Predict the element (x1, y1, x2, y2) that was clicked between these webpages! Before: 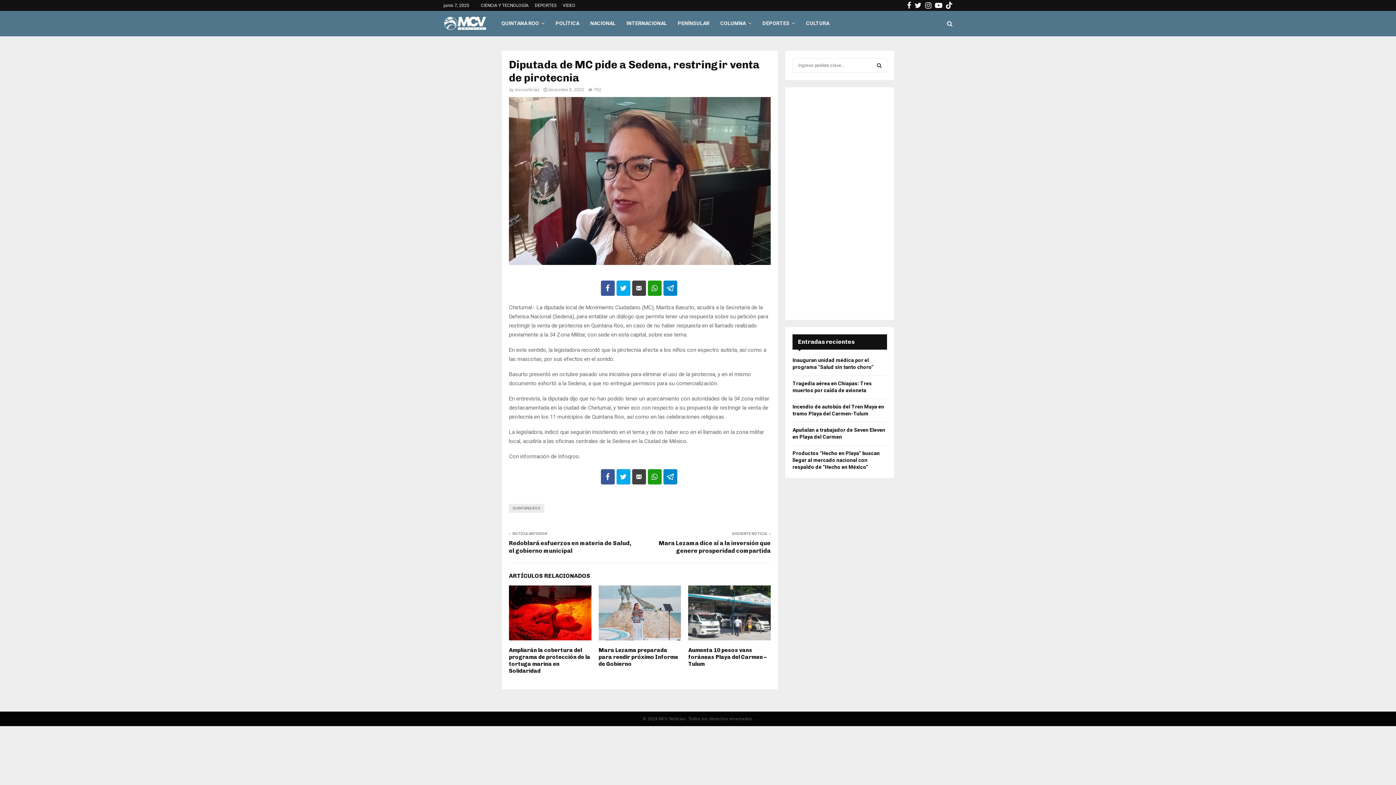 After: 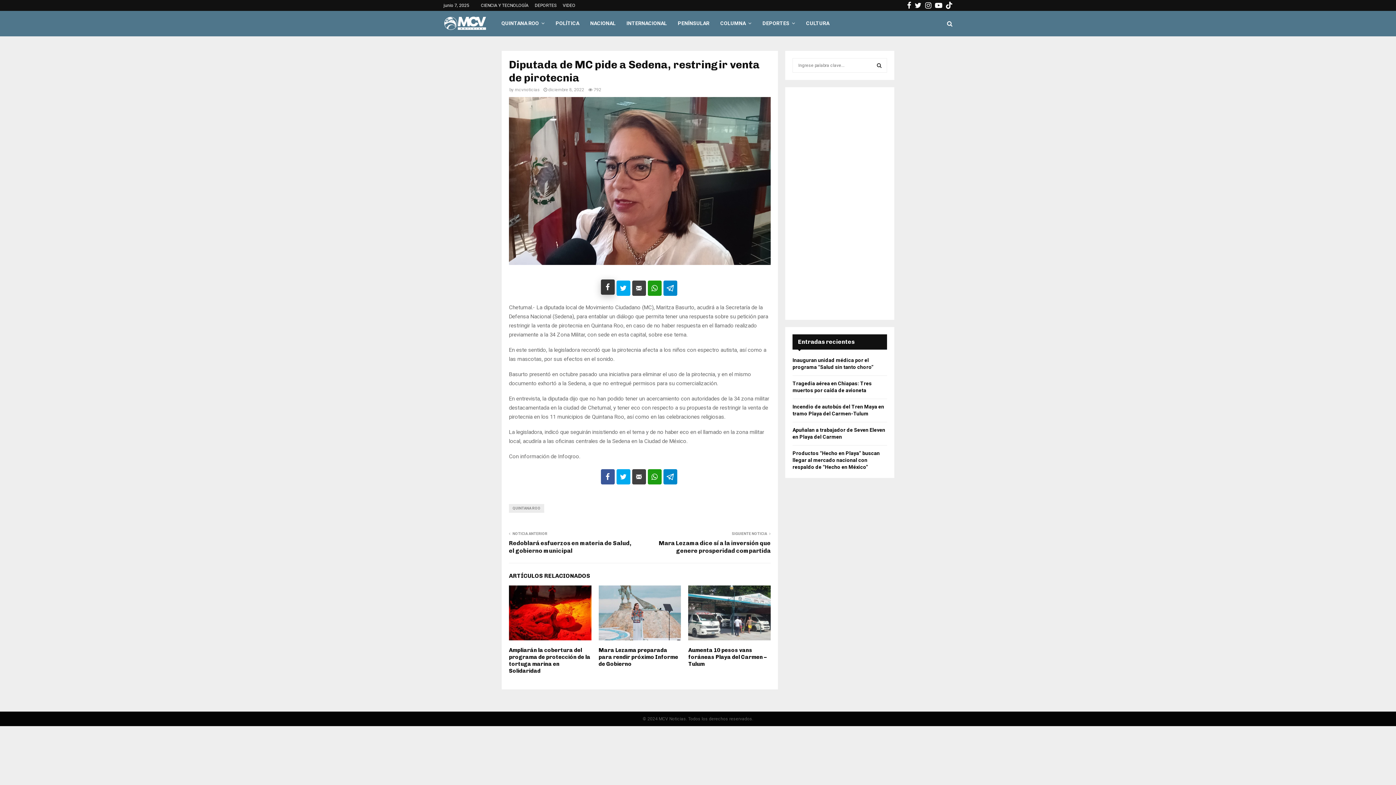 Action: bbox: (600, 280, 614, 295)